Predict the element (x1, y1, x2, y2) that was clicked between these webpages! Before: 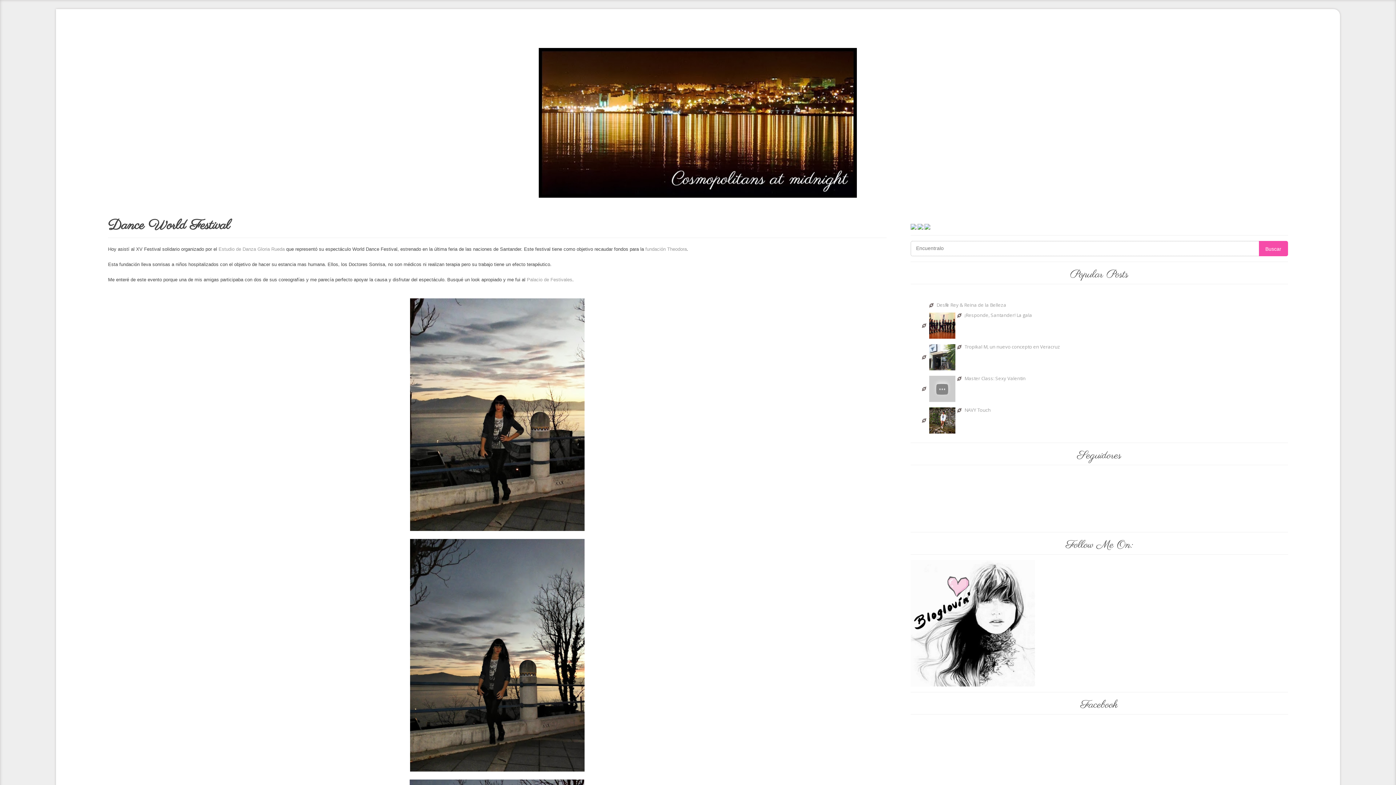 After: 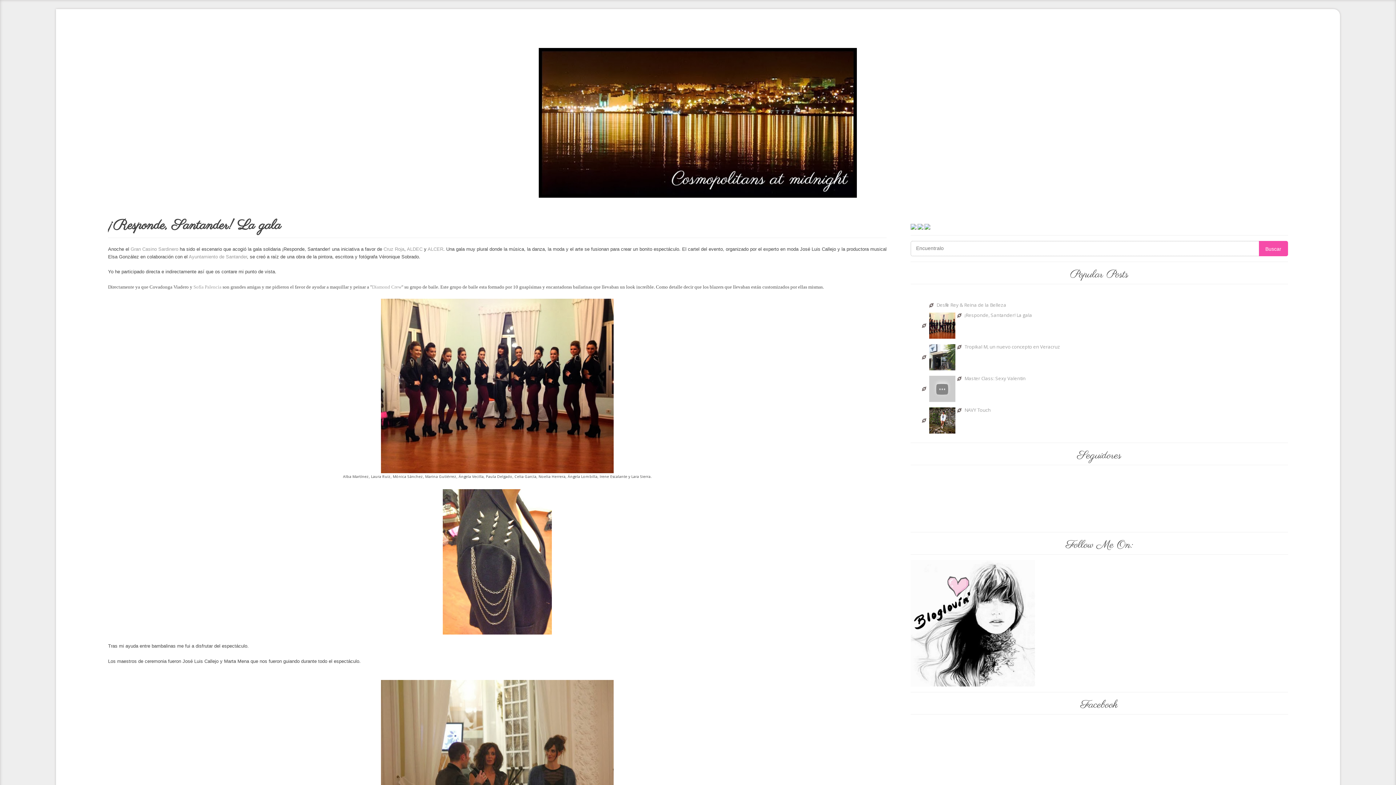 Action: label: ¡Responde, Santander! La gala bbox: (957, 312, 1032, 318)